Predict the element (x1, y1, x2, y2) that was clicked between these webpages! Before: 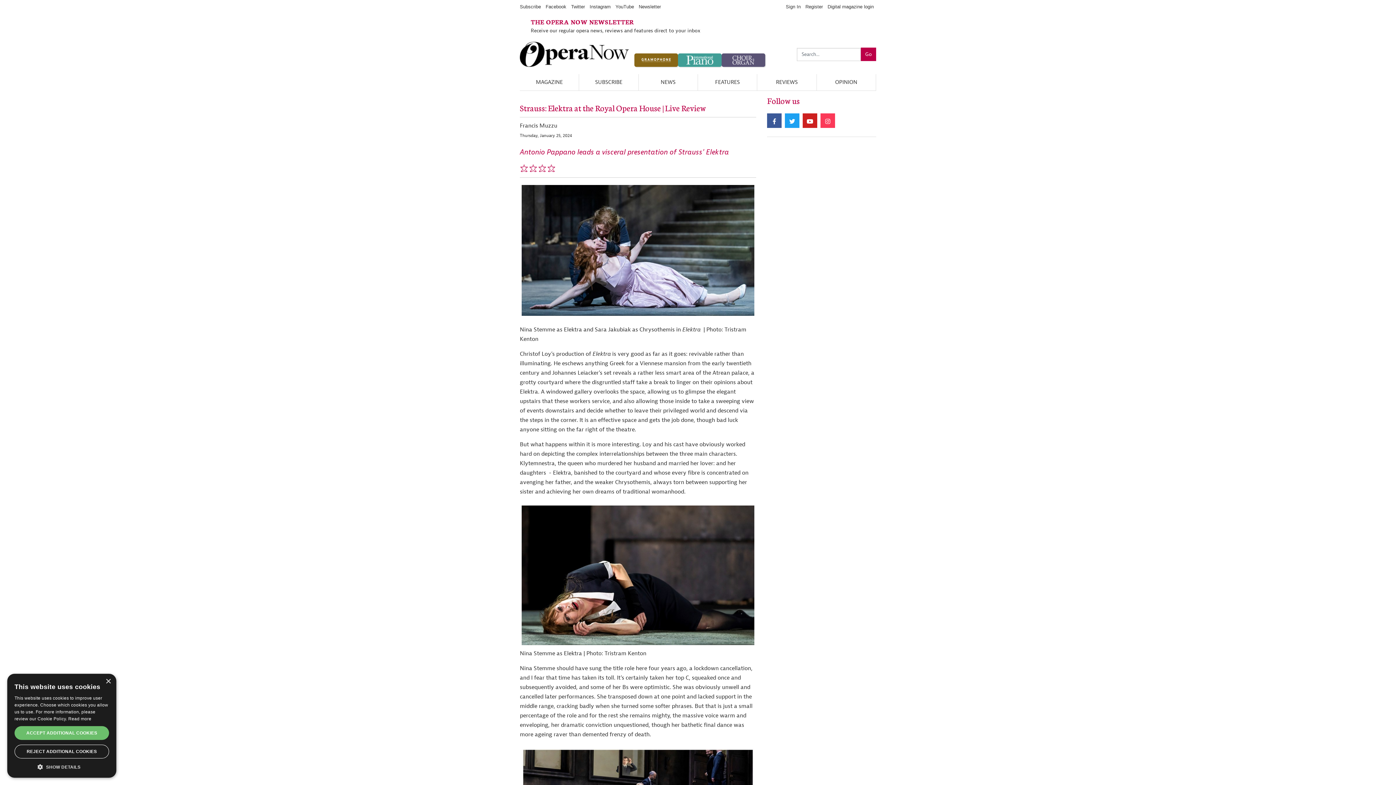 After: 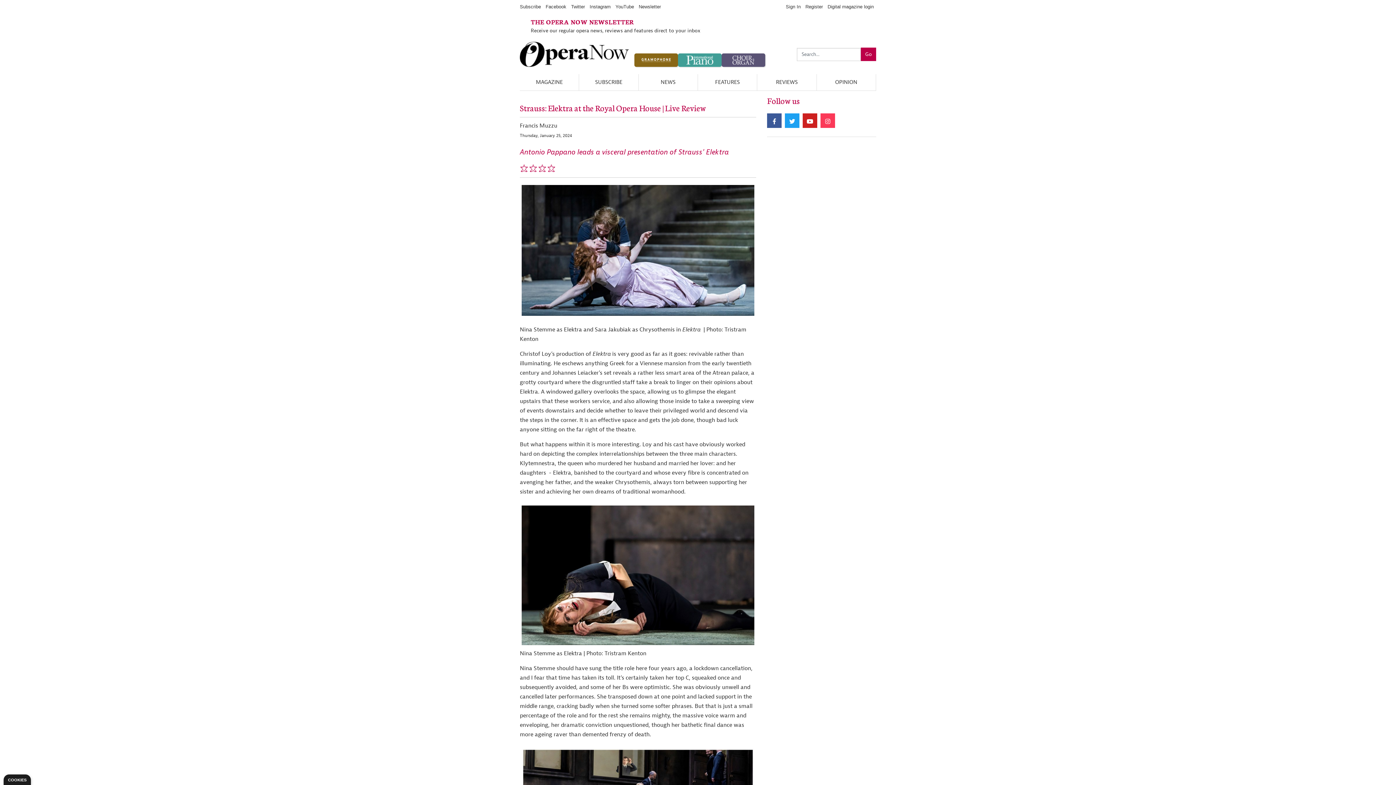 Action: bbox: (14, 726, 109, 740) label: ACCEPT ADDITIONAL COOKIES